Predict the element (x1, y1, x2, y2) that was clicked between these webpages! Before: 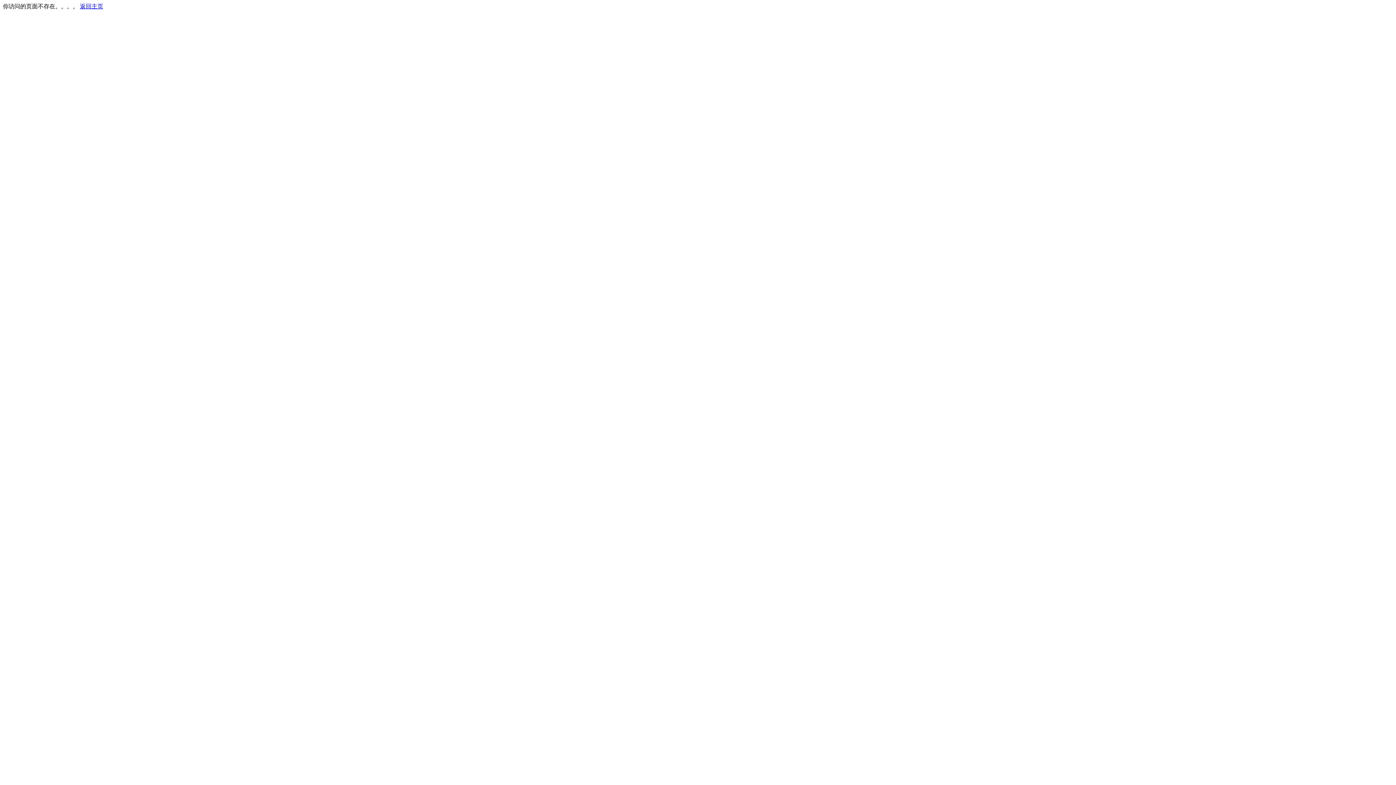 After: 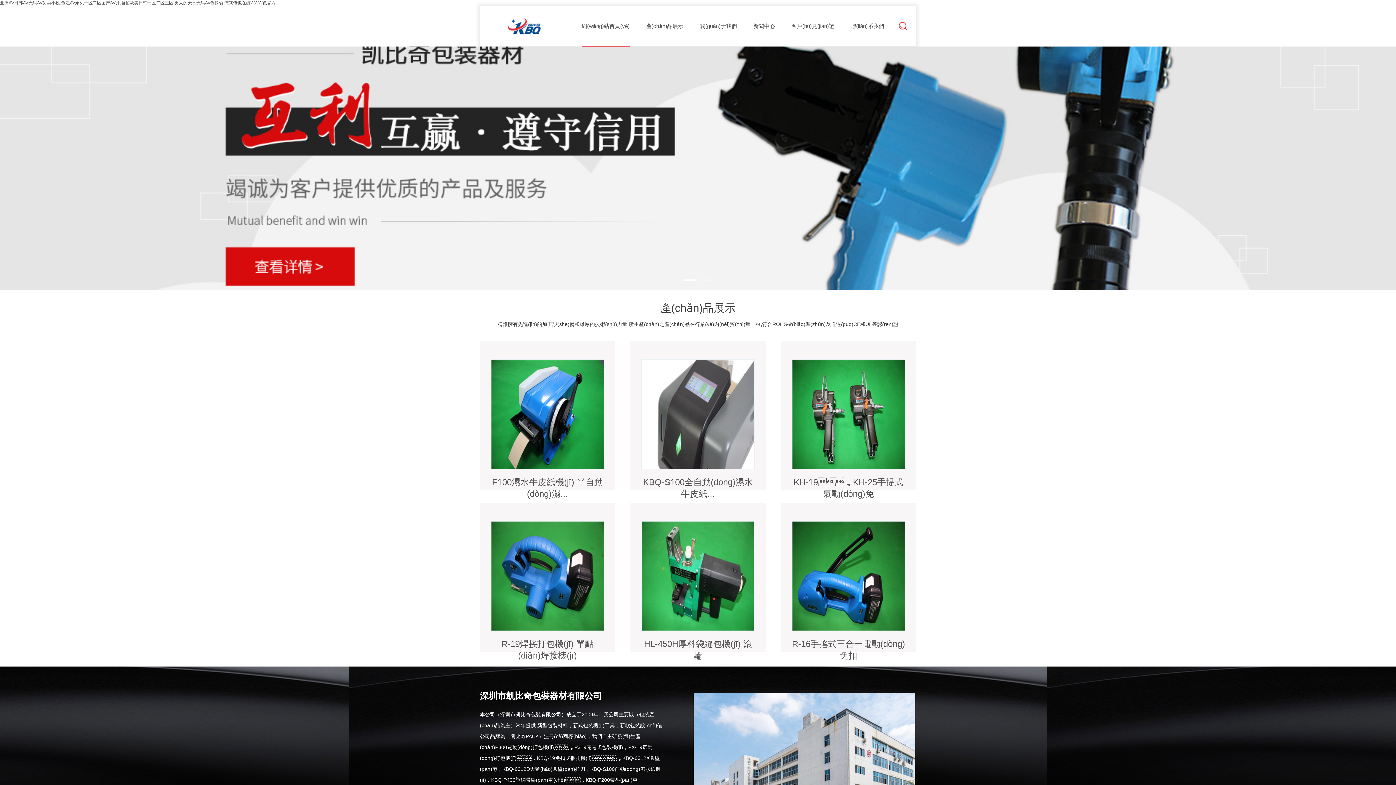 Action: label: 返回主页 bbox: (80, 3, 103, 9)